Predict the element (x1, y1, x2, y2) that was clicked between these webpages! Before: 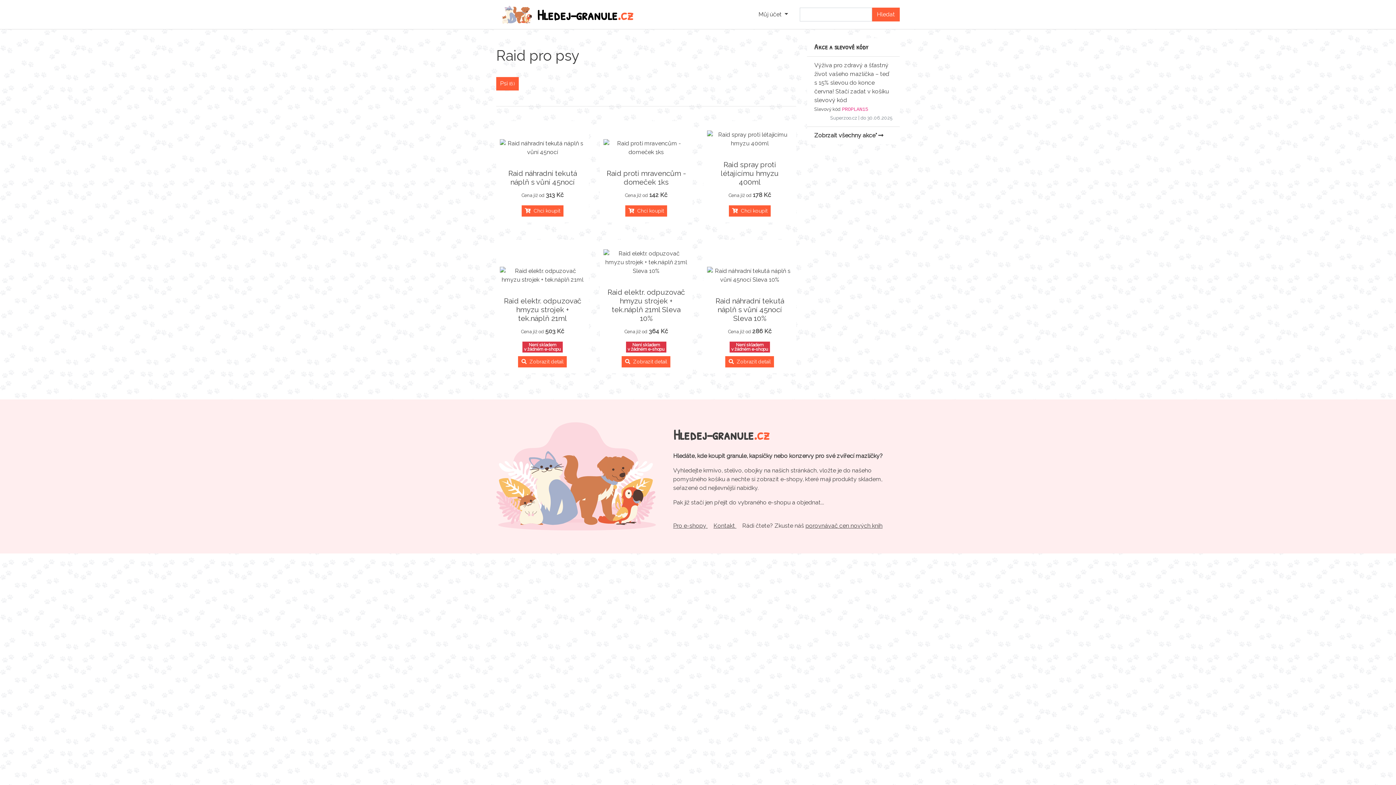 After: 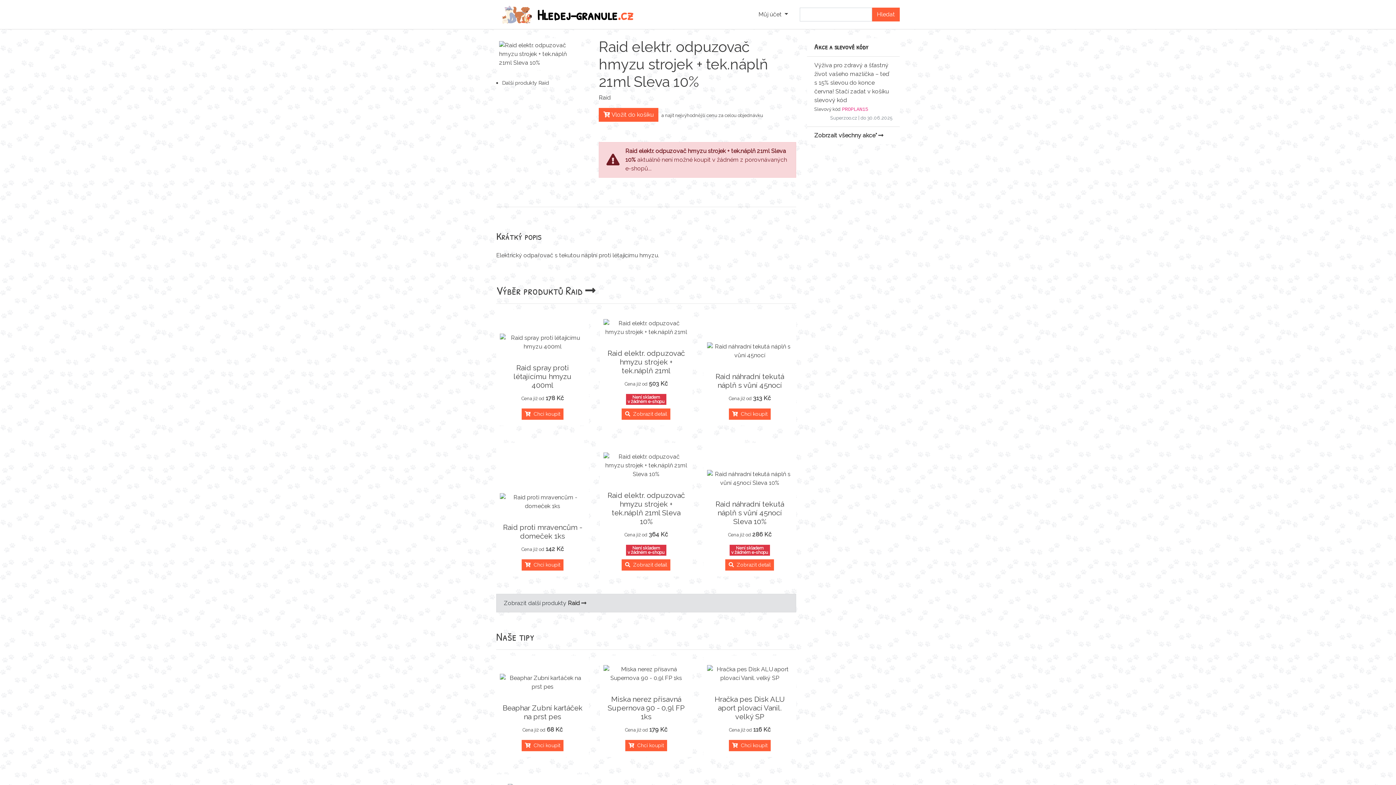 Action: bbox: (607, 287, 685, 322) label: Raid elektr. odpuzovač hmyzu strojek + tek.náplň 21ml Sleva 10%